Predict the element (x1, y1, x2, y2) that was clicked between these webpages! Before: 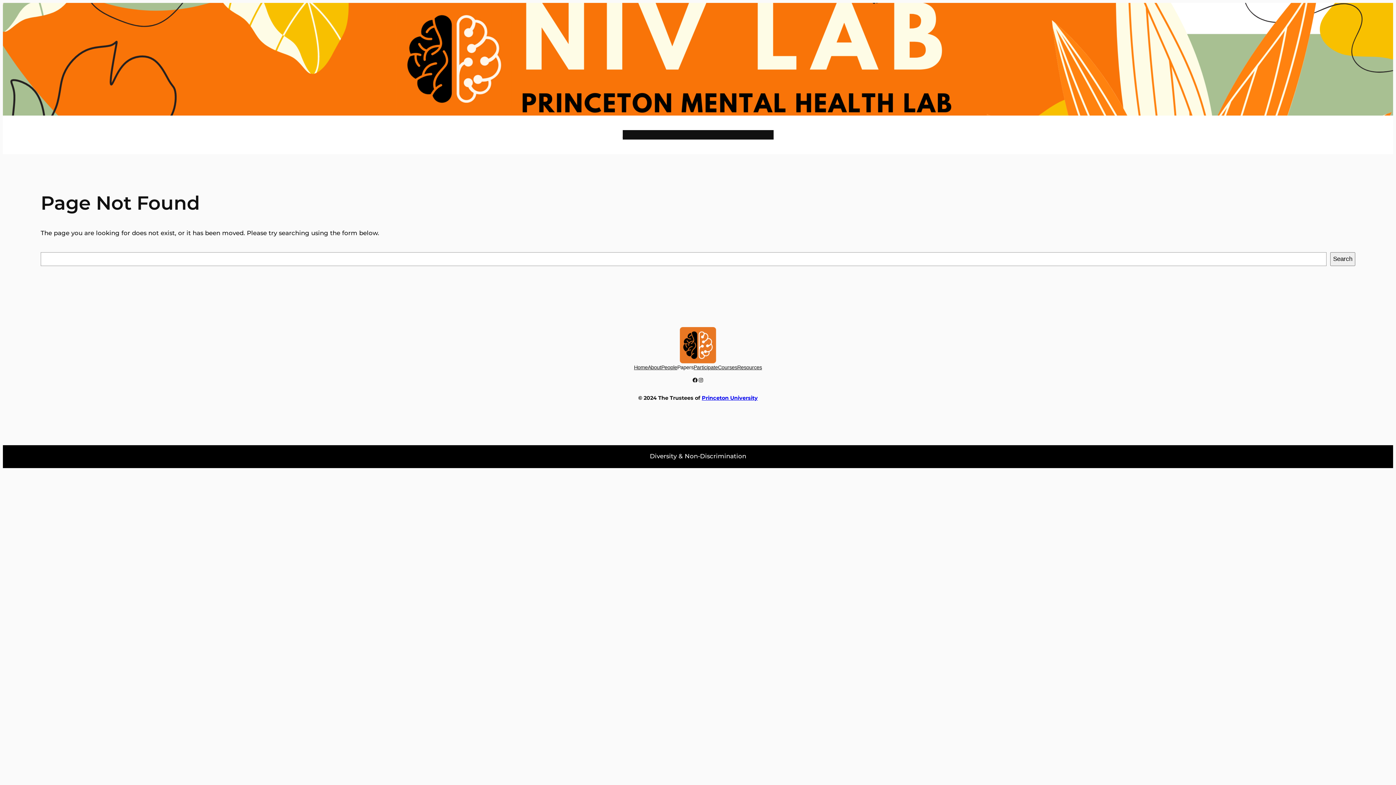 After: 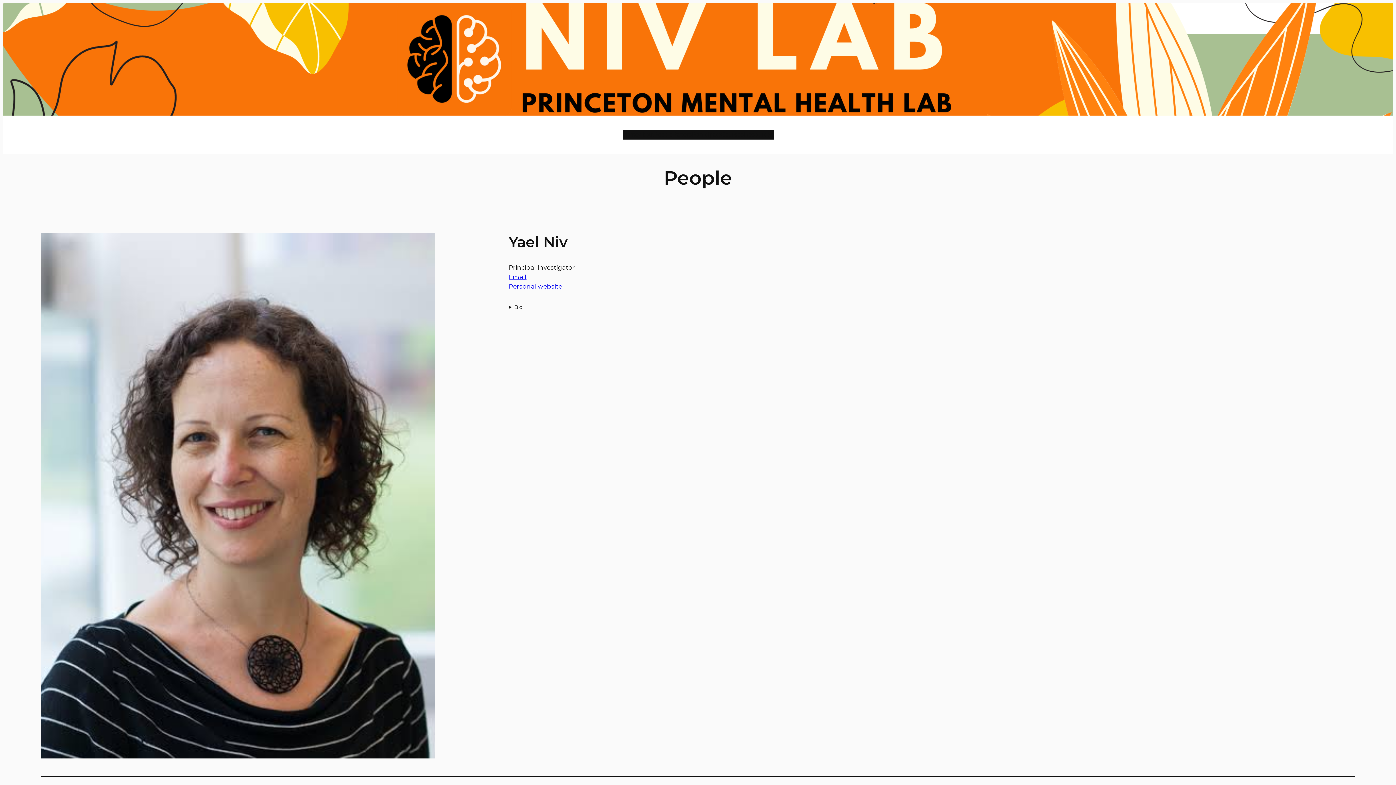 Action: bbox: (654, 130, 672, 139) label: People